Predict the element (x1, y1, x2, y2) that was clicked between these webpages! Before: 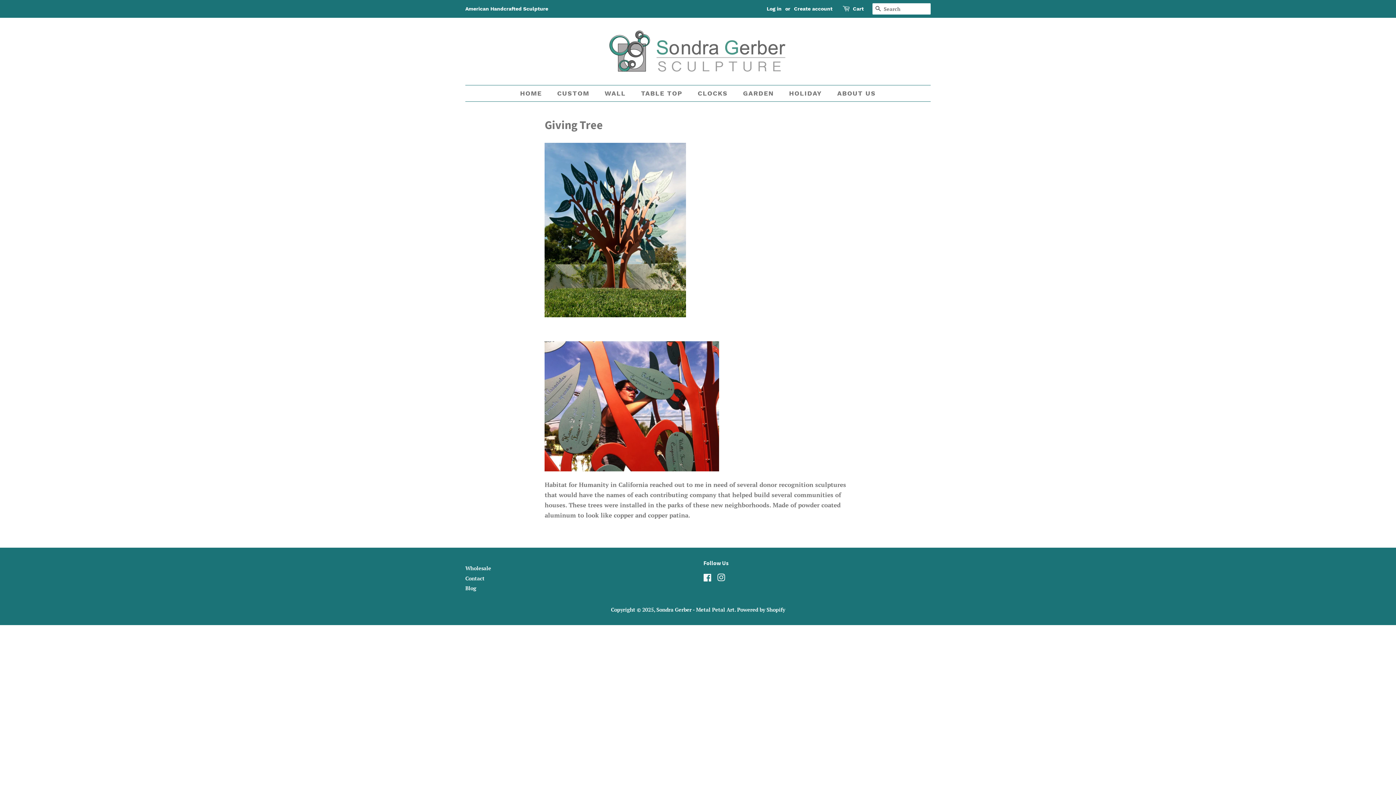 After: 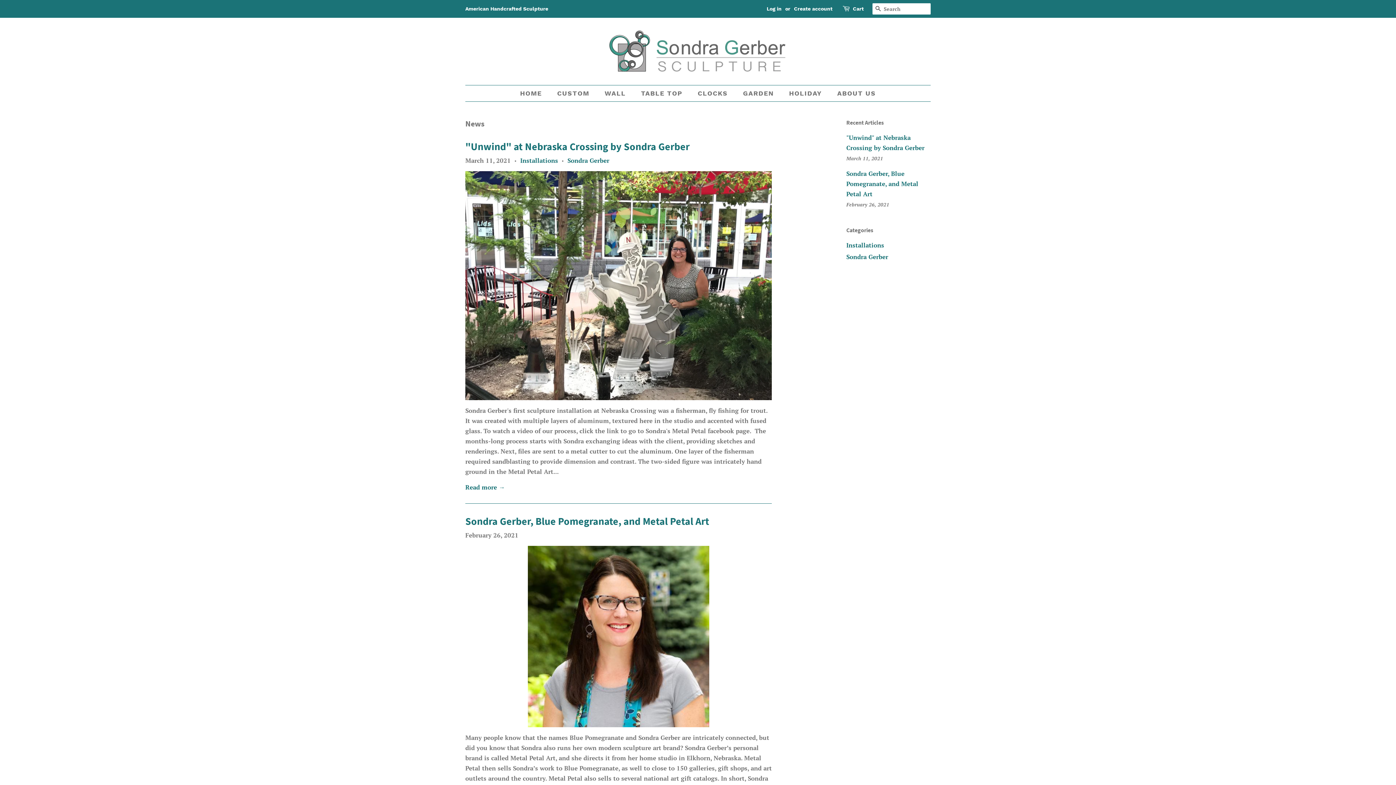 Action: label: Blog bbox: (465, 585, 476, 592)